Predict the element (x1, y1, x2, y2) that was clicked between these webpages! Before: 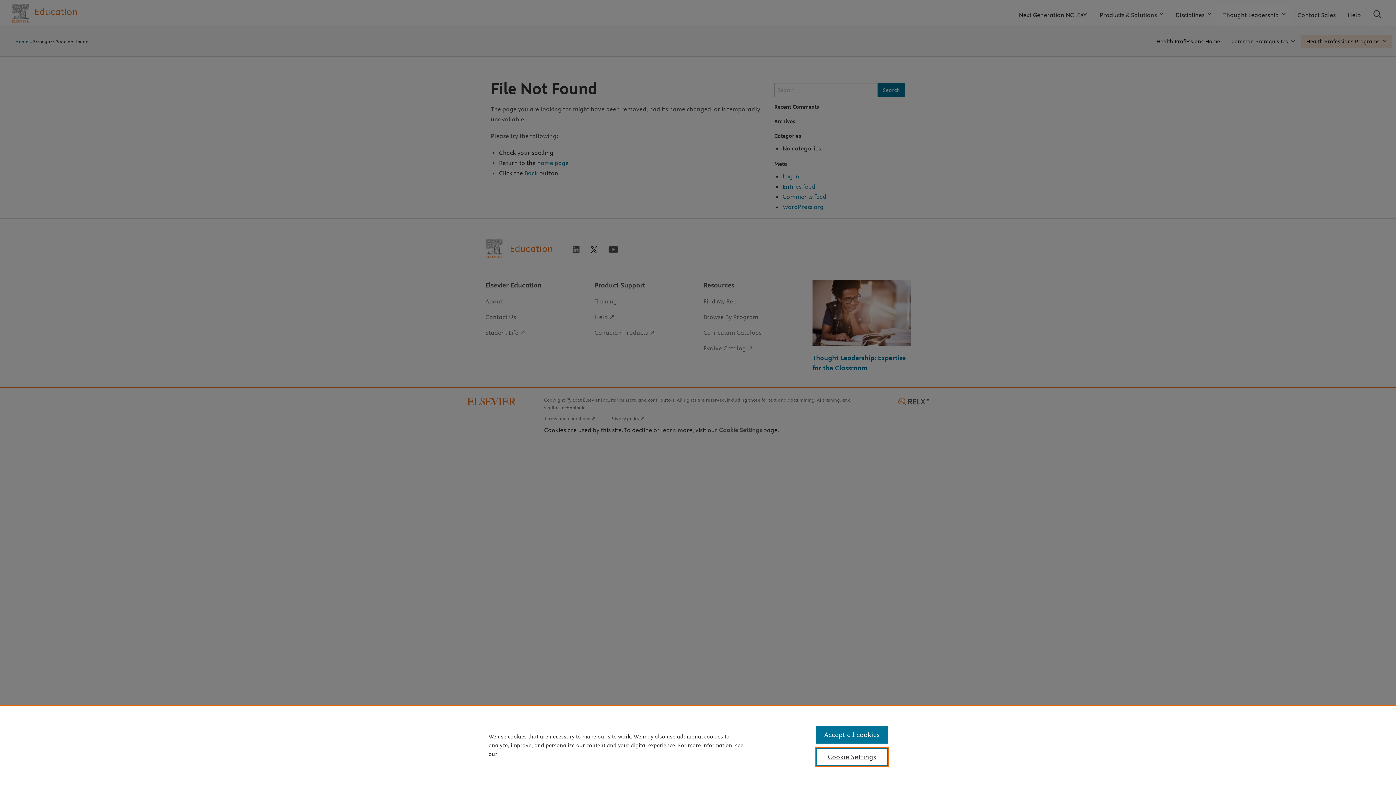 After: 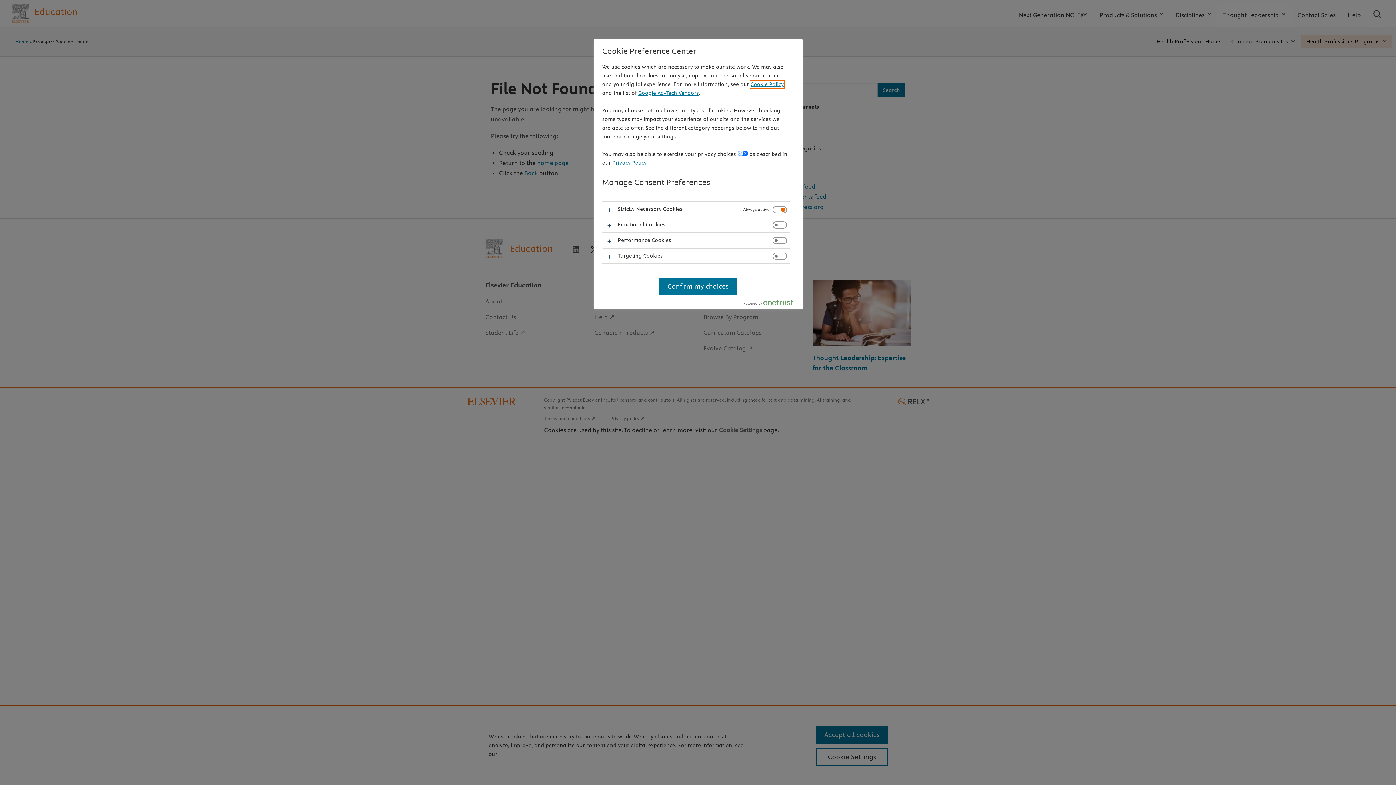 Action: bbox: (816, 748, 887, 766) label: Cookie Settings